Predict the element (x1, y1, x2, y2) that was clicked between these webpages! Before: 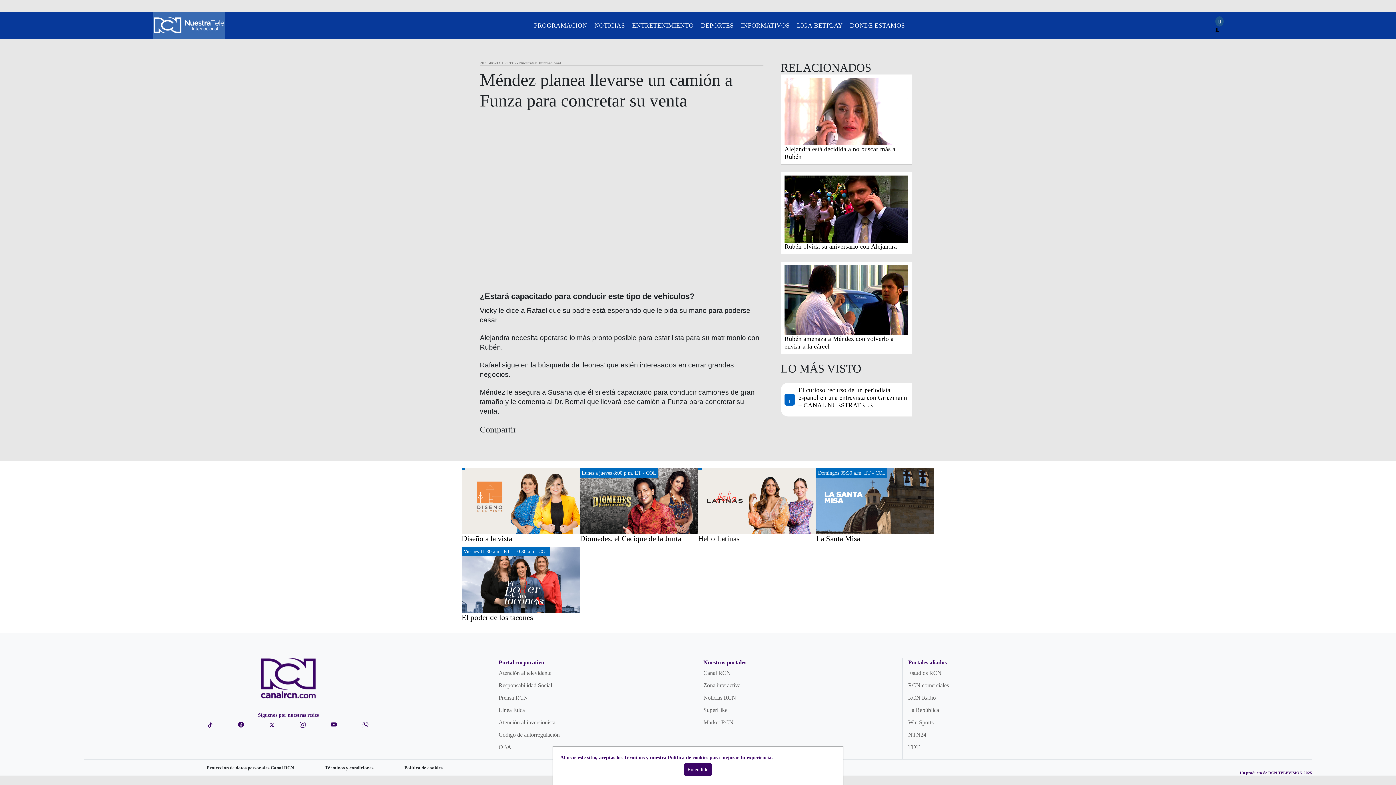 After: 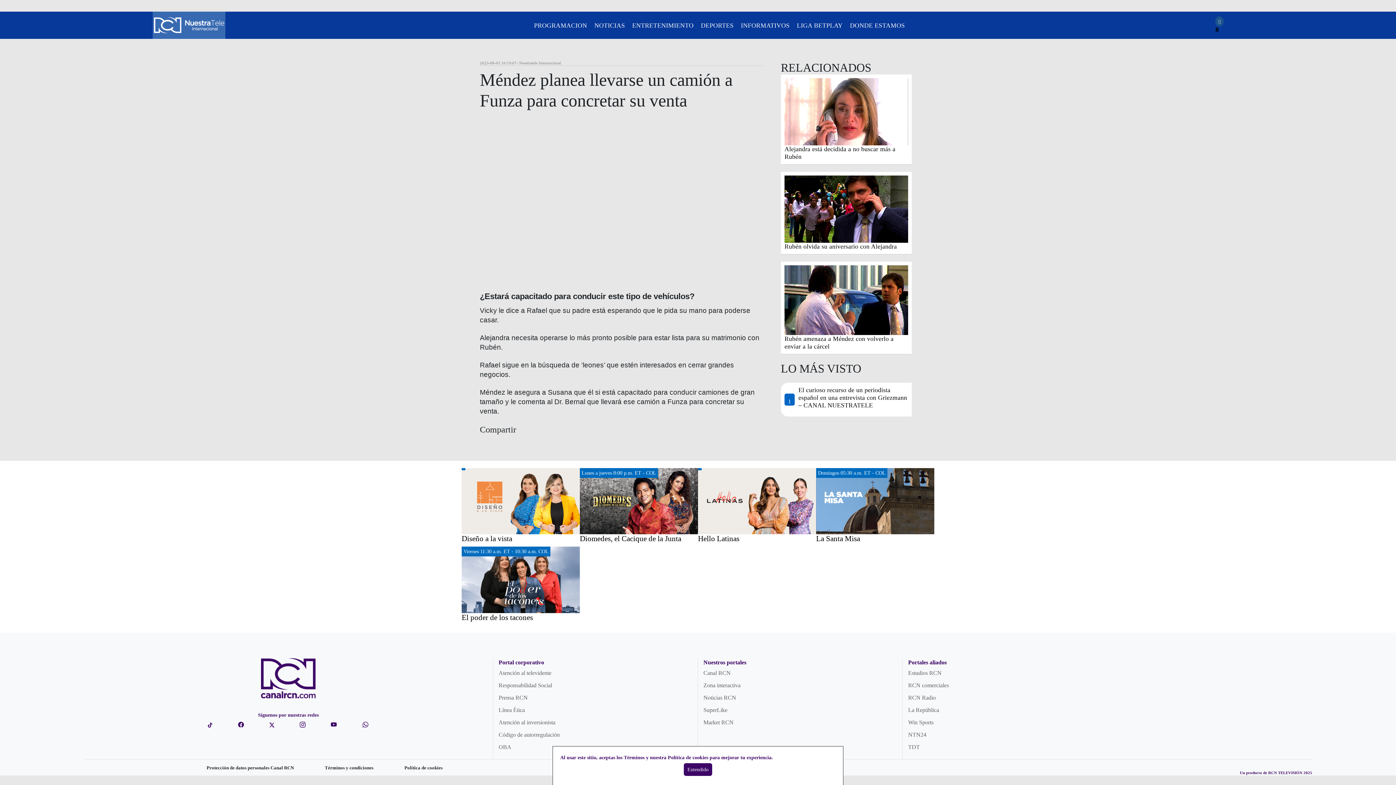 Action: bbox: (1215, 17, 1224, 23)